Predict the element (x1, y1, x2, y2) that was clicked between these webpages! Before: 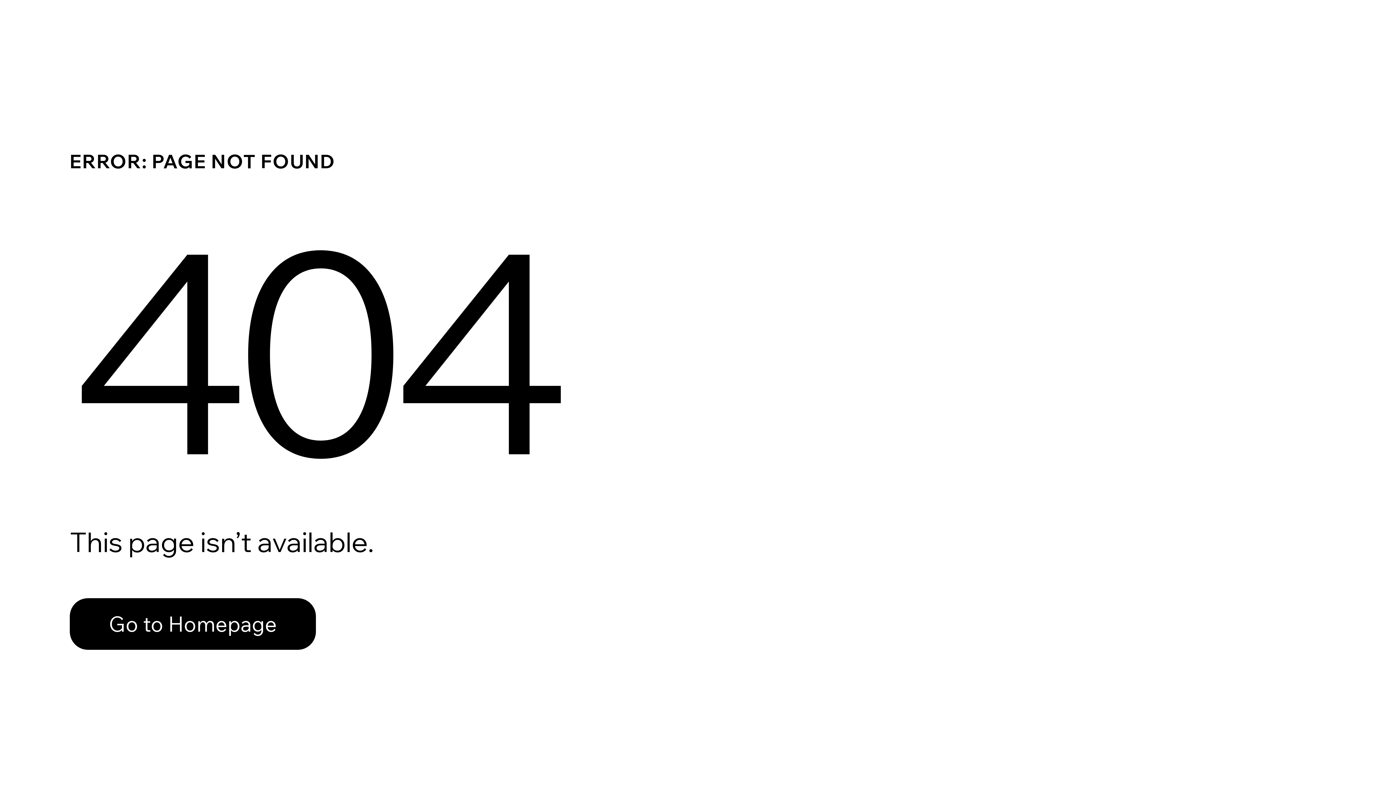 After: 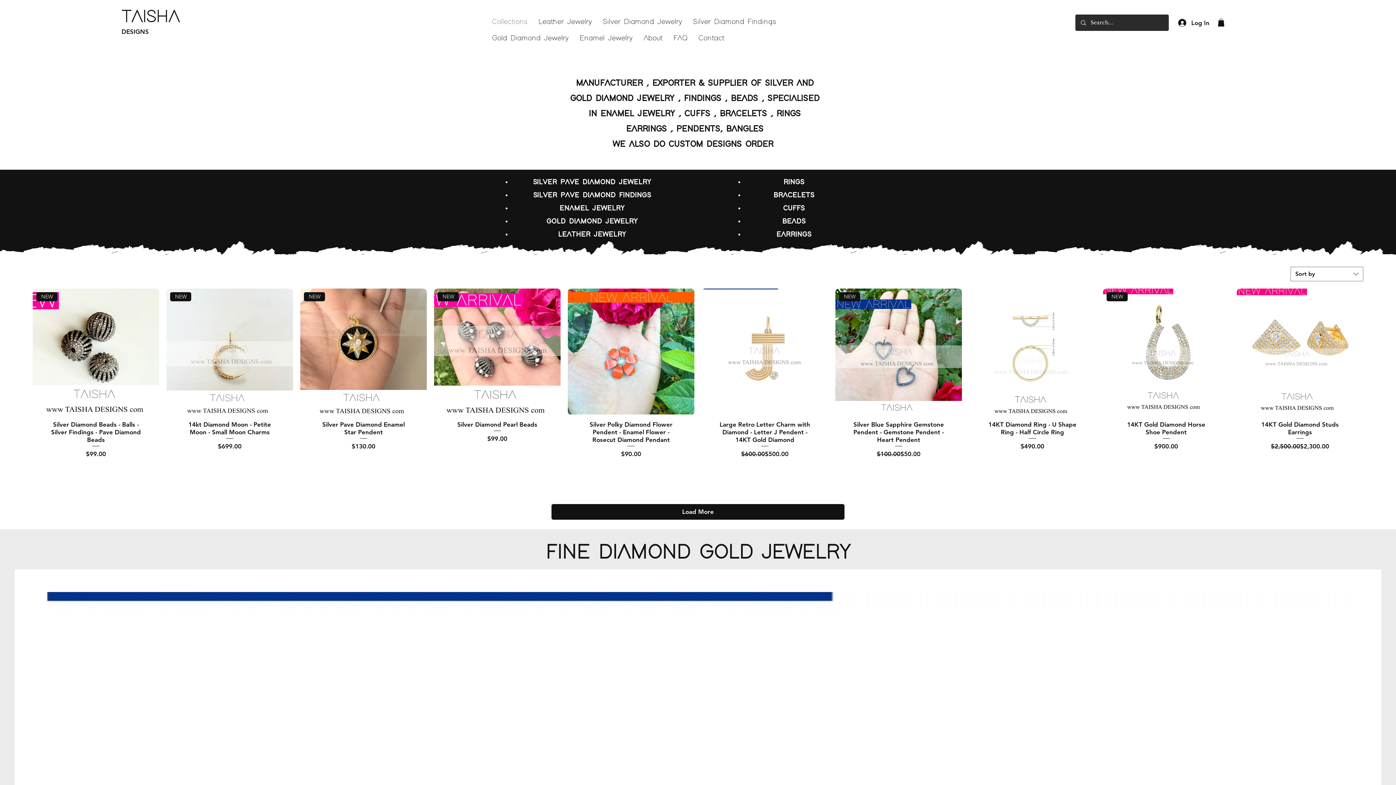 Action: bbox: (69, 582, 768, 659) label: Go to Homepage